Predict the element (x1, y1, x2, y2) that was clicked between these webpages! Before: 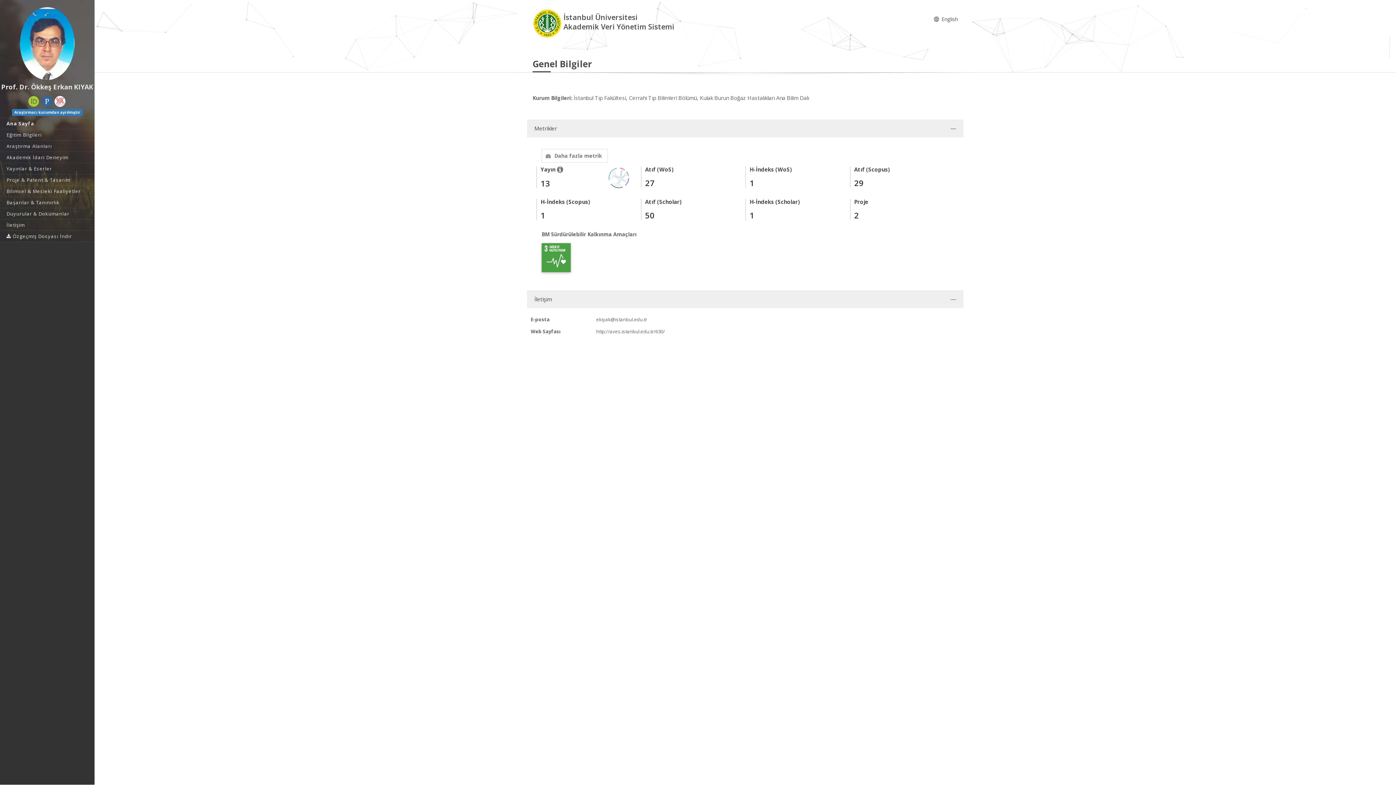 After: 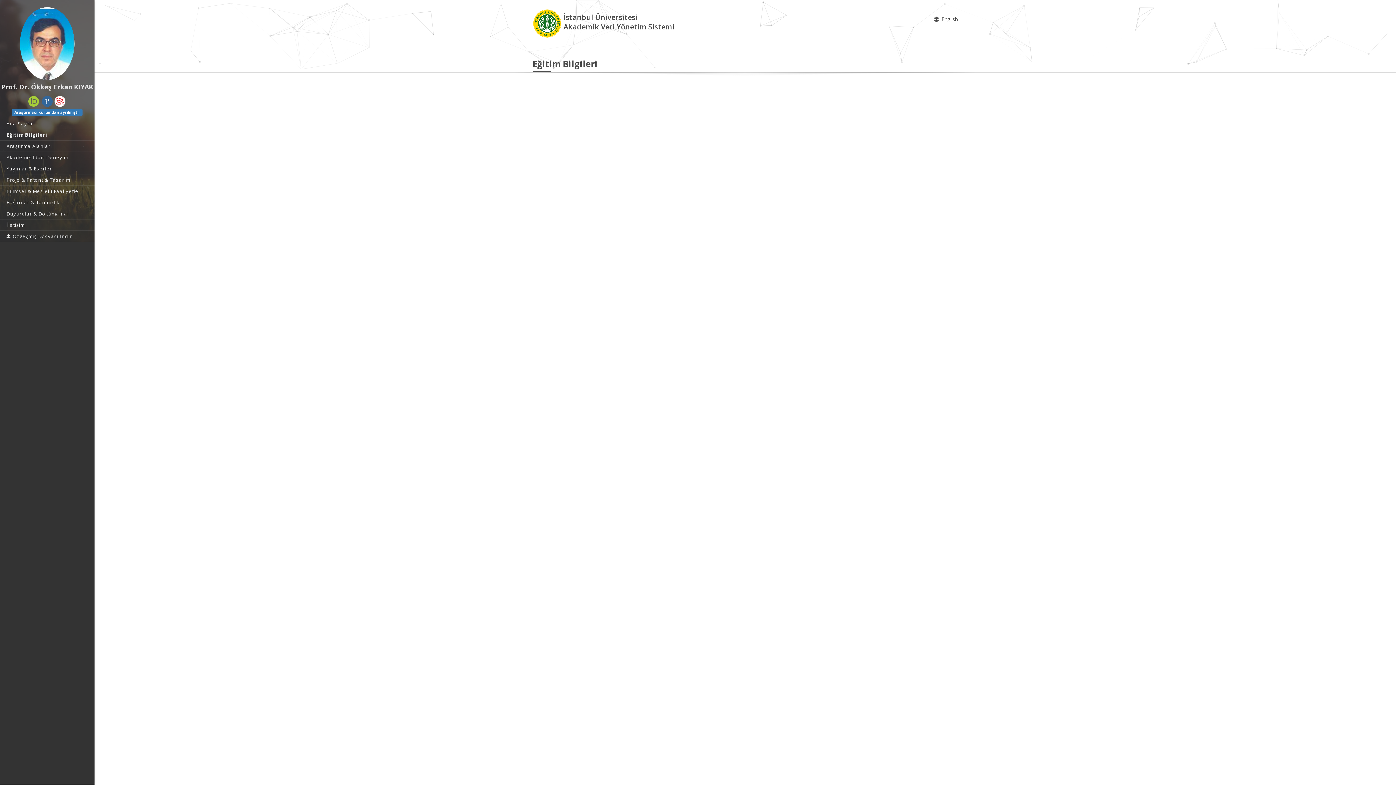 Action: bbox: (0, 129, 94, 140) label: Eğitim Bilgileri